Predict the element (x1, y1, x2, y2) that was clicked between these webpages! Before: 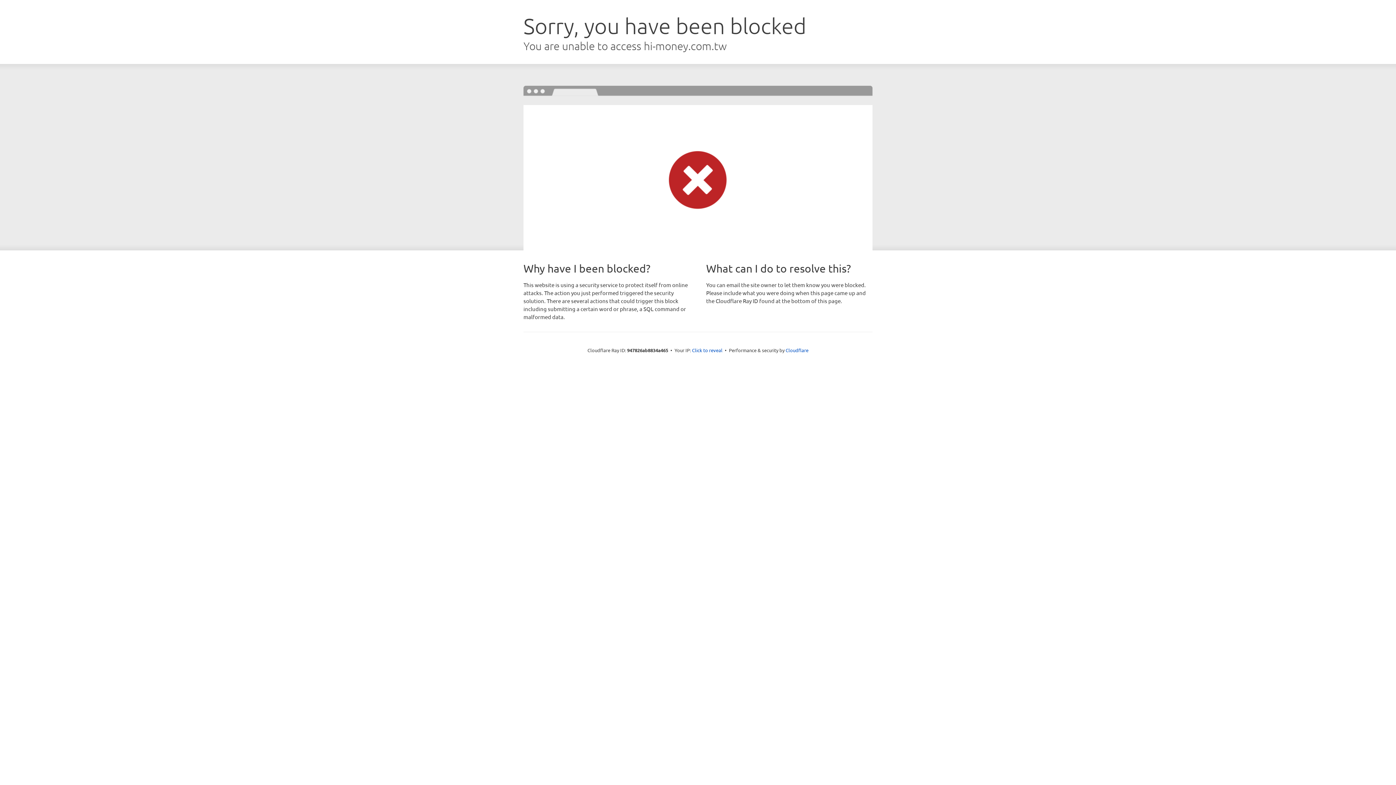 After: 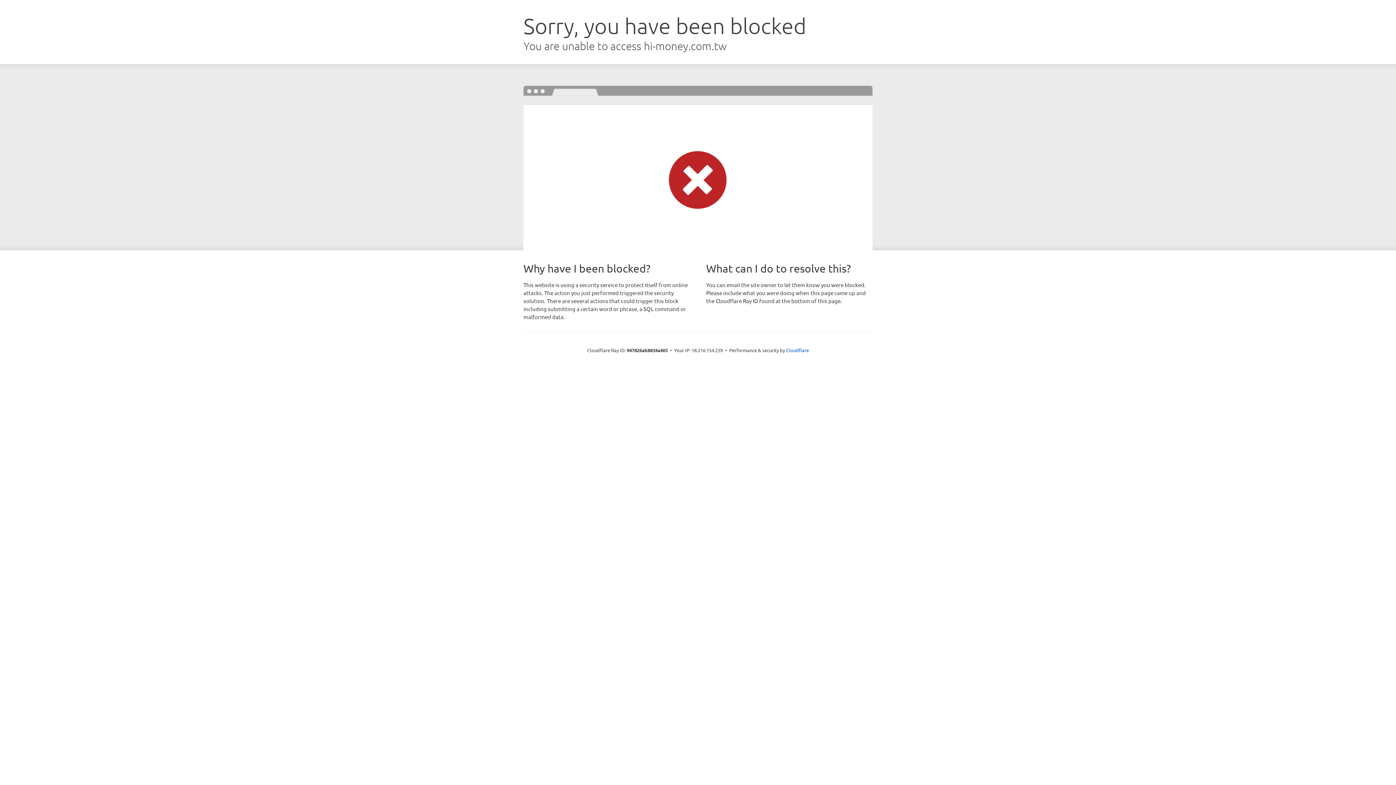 Action: label: Click to reveal bbox: (692, 346, 722, 353)